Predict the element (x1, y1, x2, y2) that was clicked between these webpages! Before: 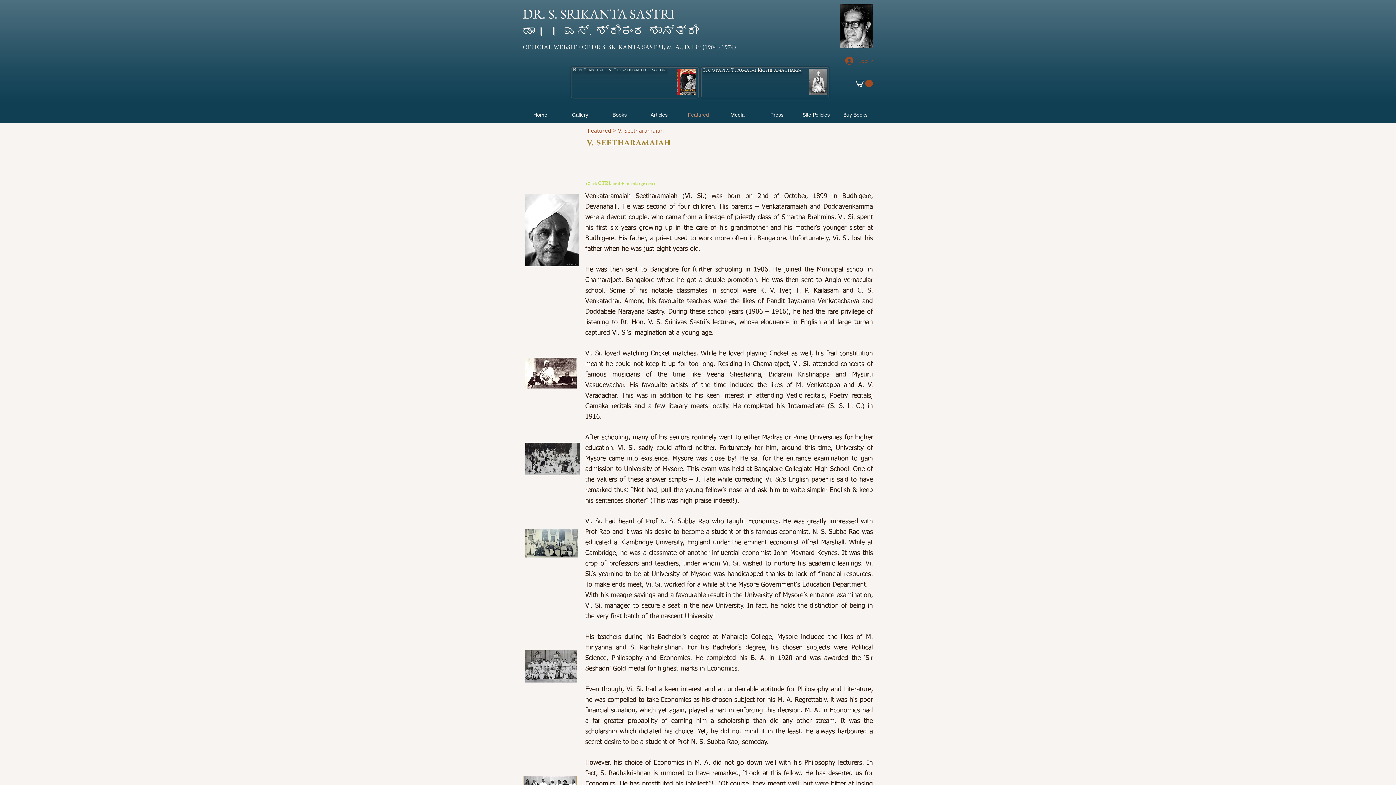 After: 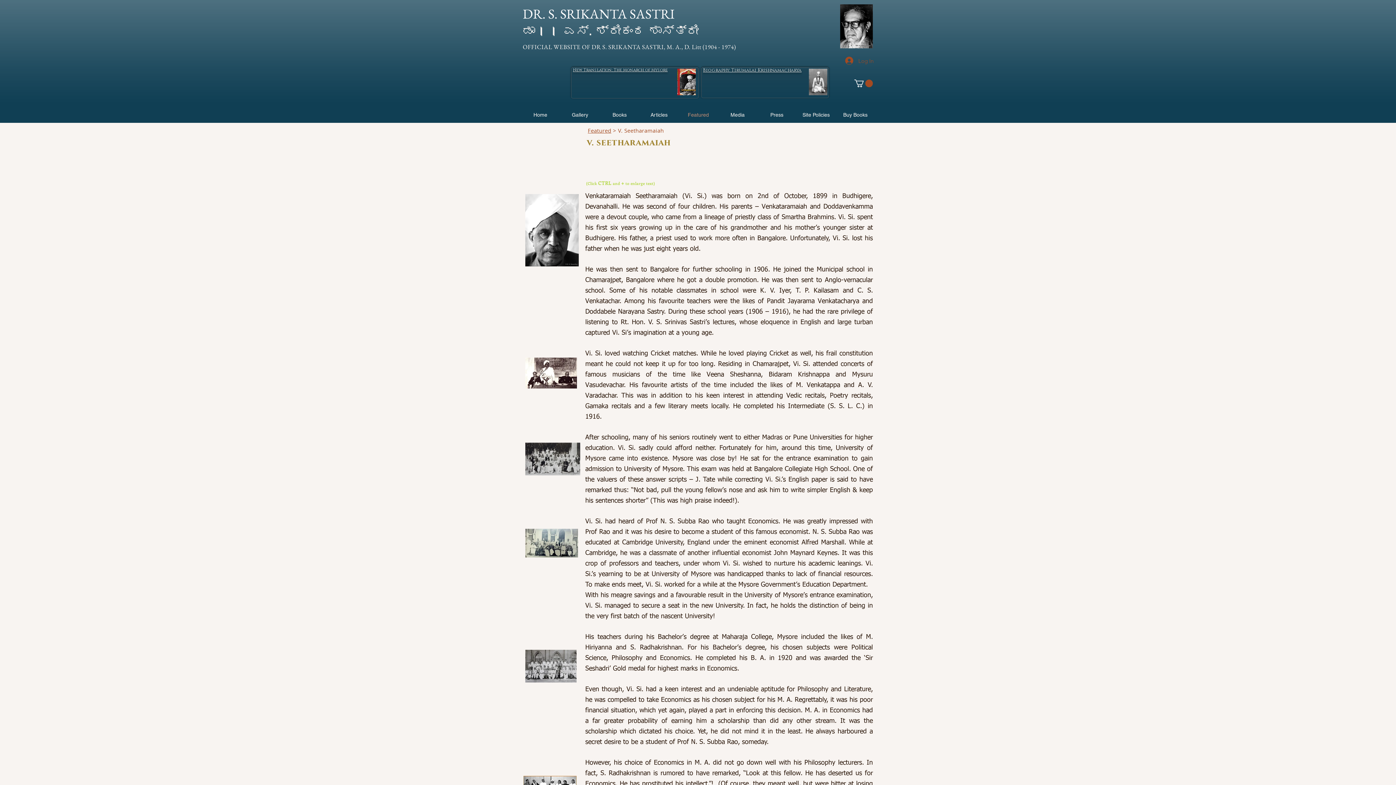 Action: label: DR. S. SRIKANTA SASTRI bbox: (522, 4, 676, 23)